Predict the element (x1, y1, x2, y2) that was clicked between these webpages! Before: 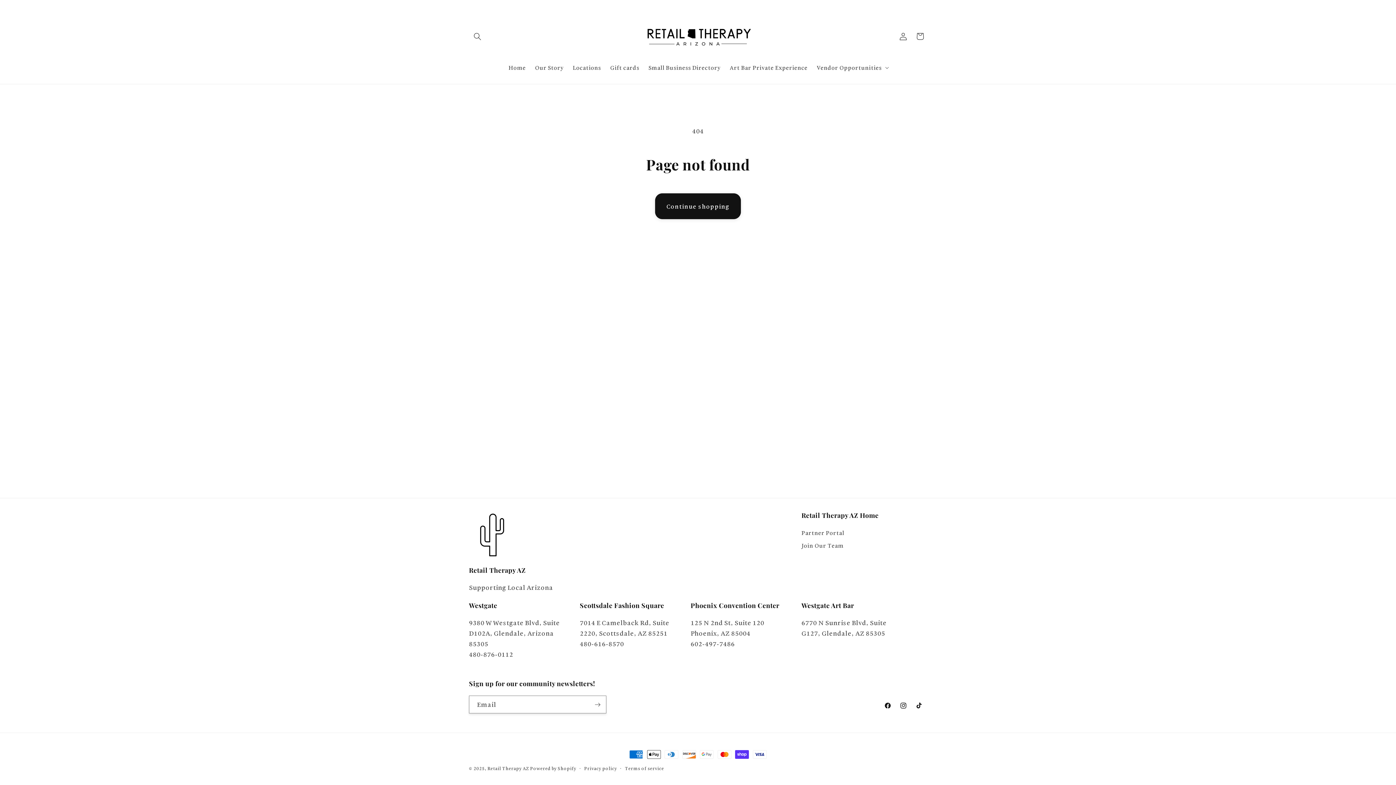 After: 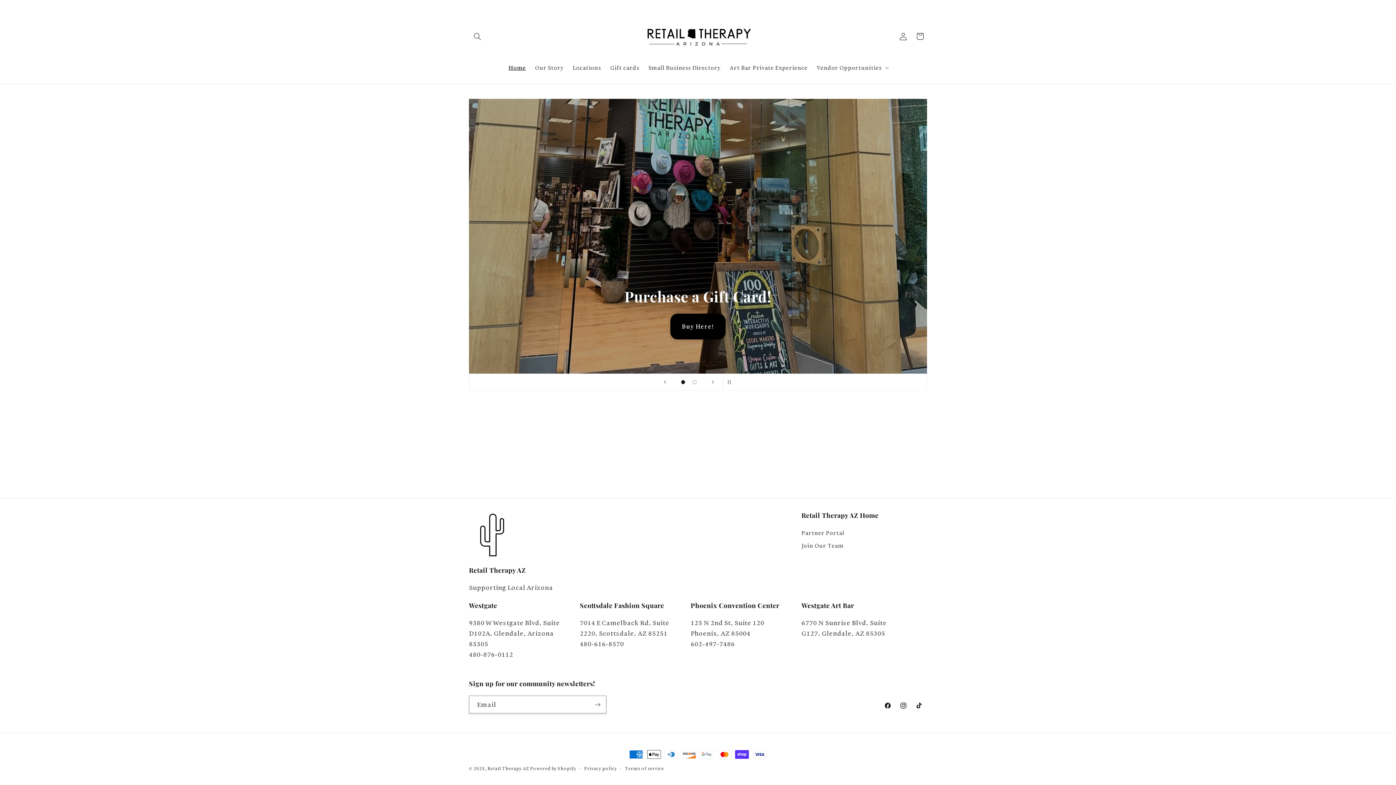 Action: label: Home bbox: (504, 59, 530, 75)